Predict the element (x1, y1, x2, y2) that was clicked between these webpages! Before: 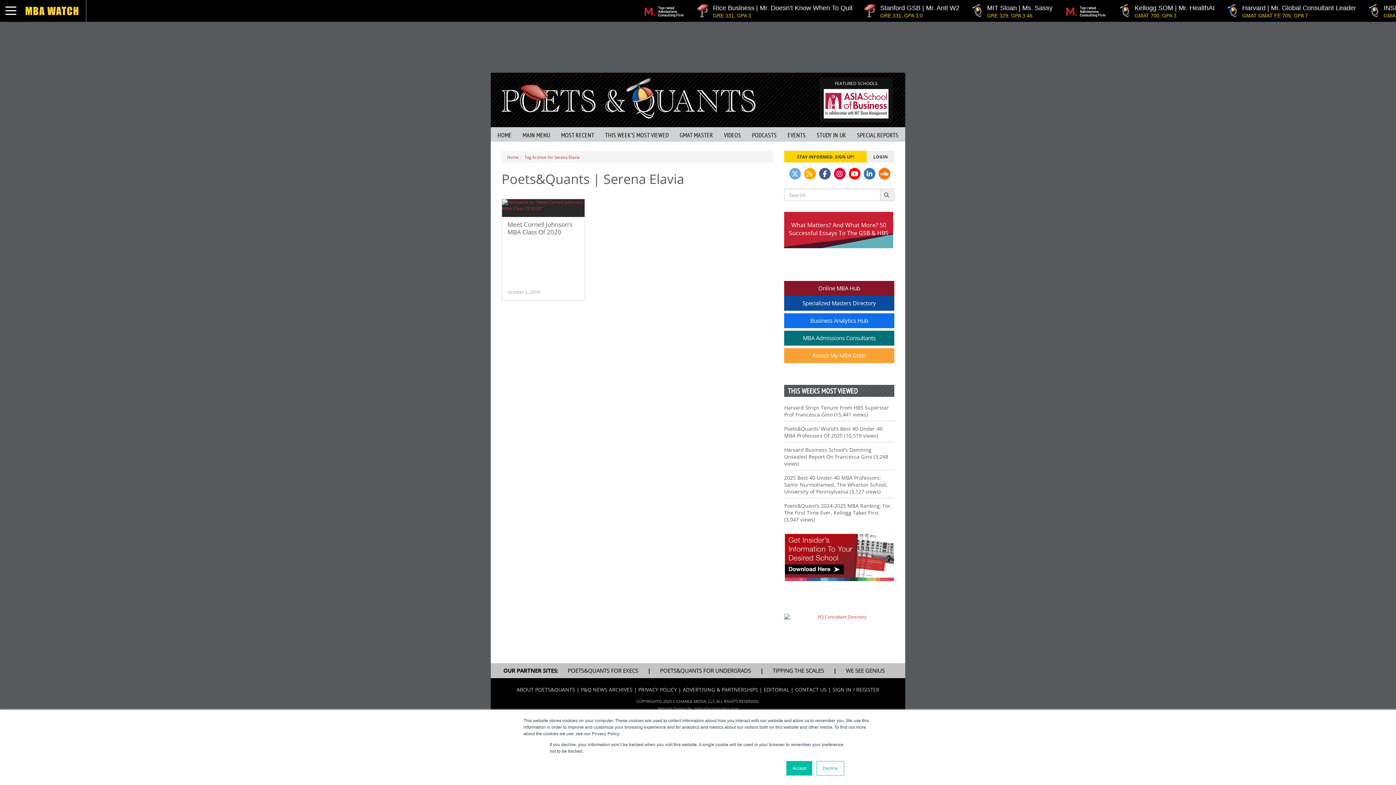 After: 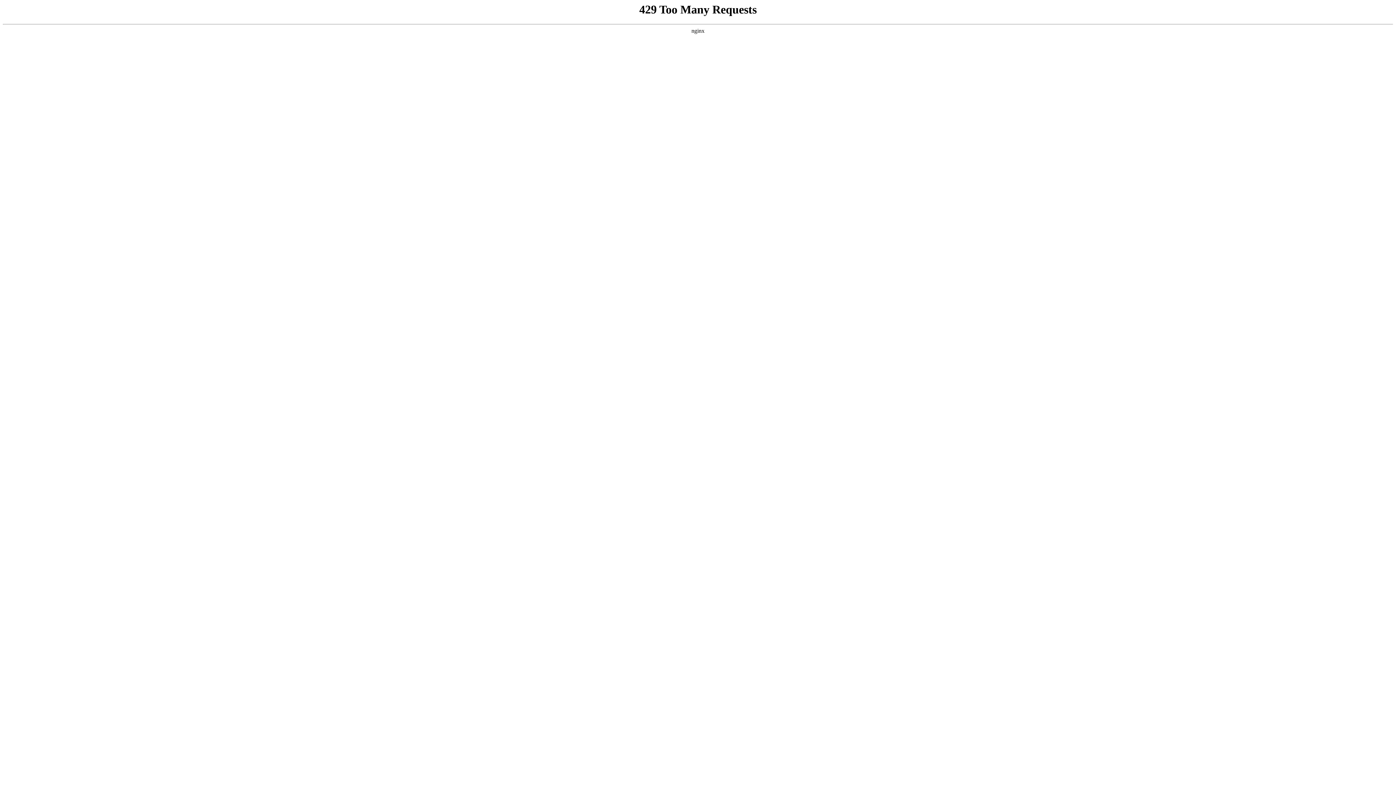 Action: bbox: (784, 614, 894, 620)